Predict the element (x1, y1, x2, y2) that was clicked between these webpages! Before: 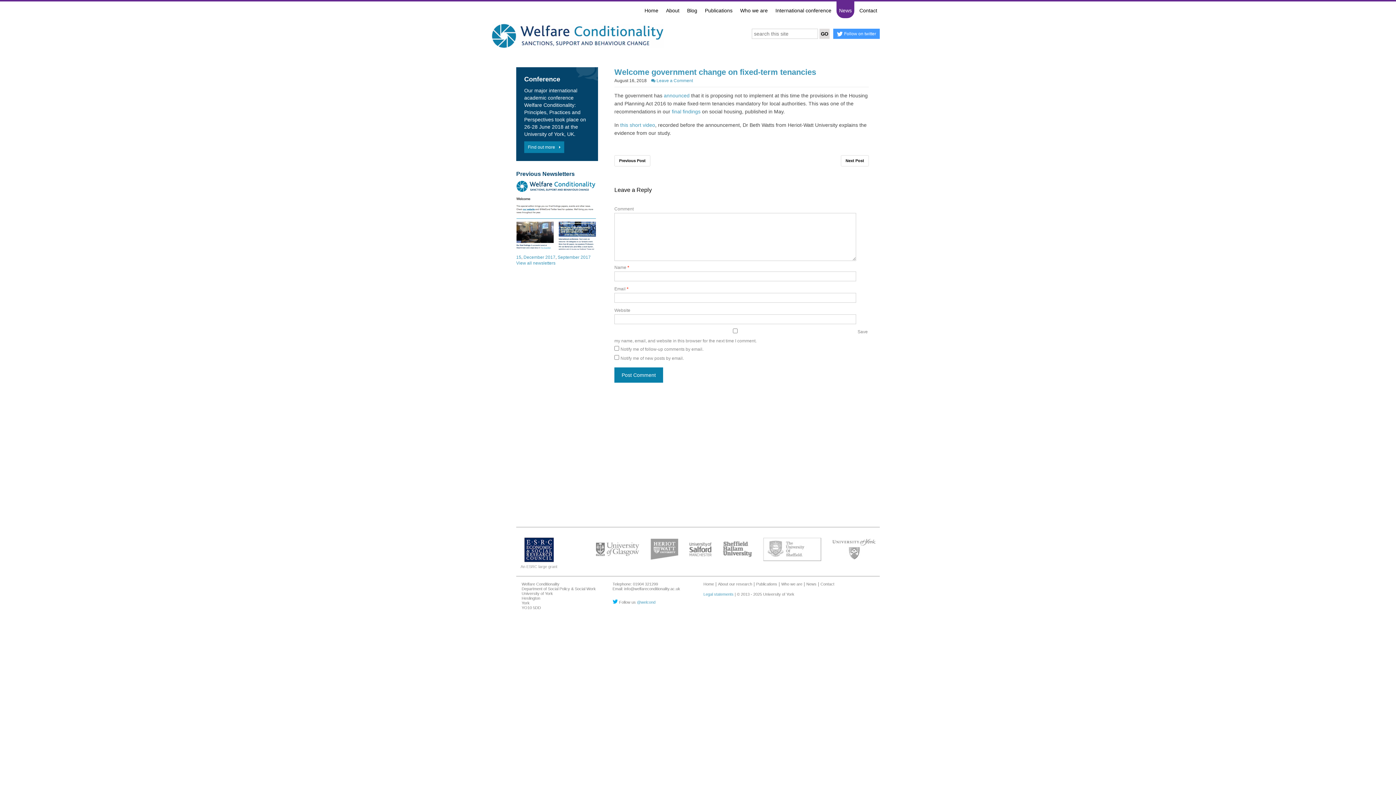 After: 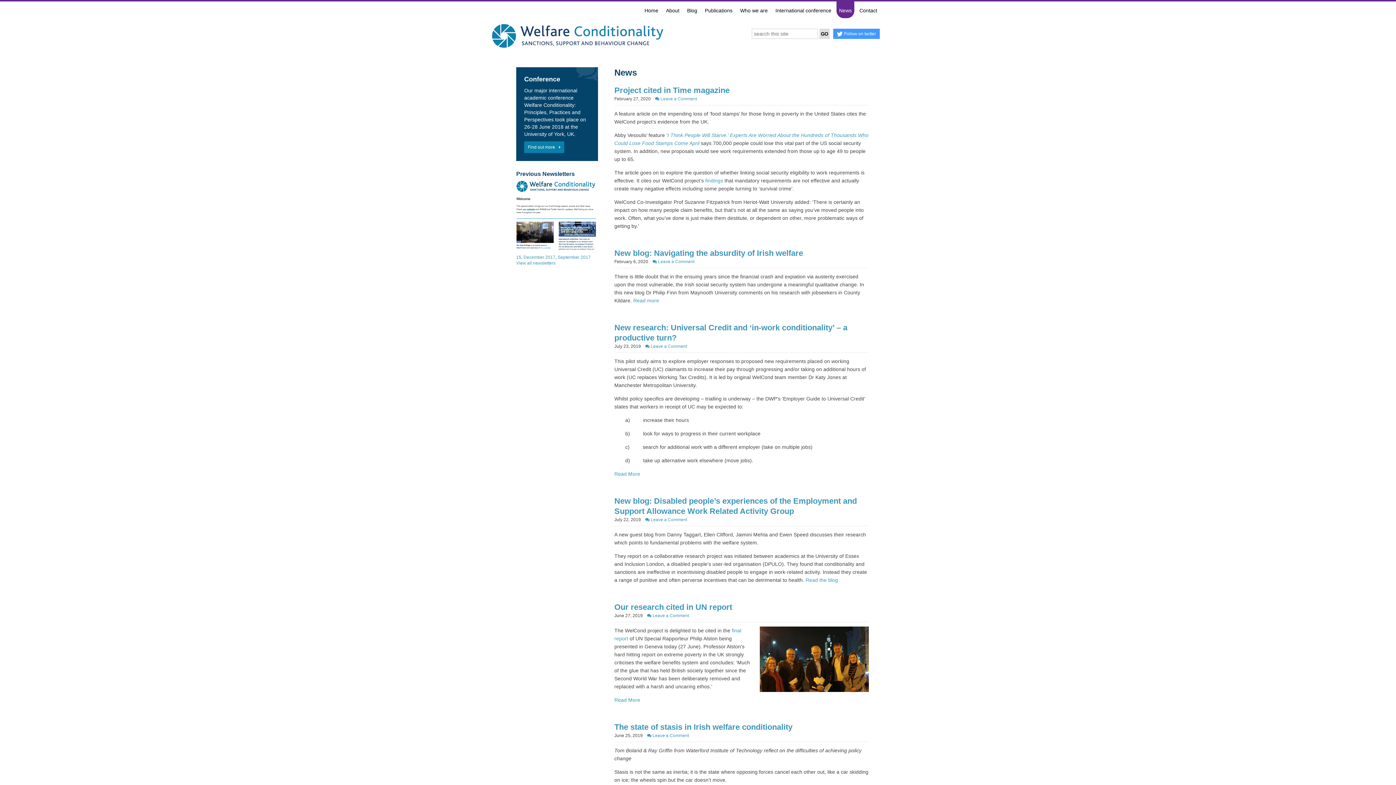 Action: bbox: (836, 1, 854, 18) label: News